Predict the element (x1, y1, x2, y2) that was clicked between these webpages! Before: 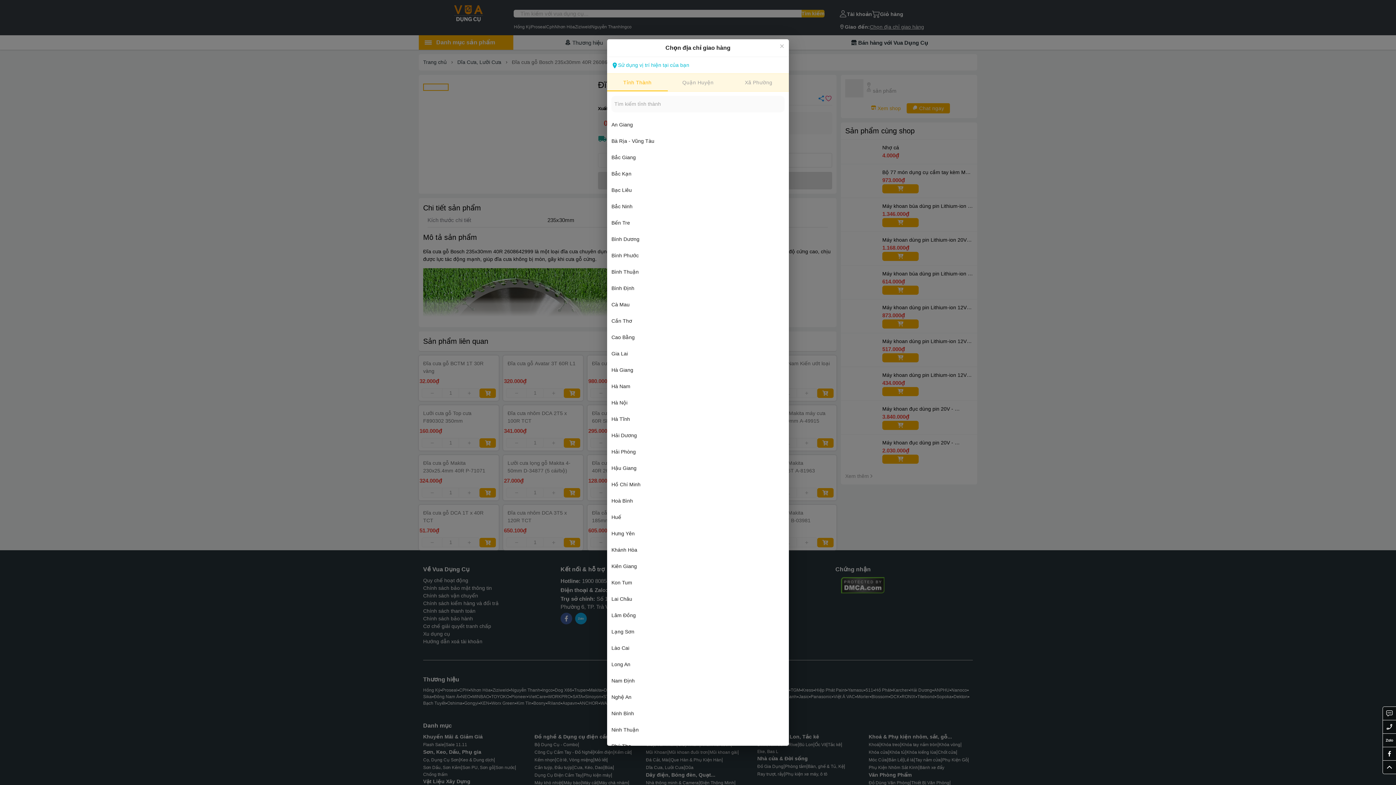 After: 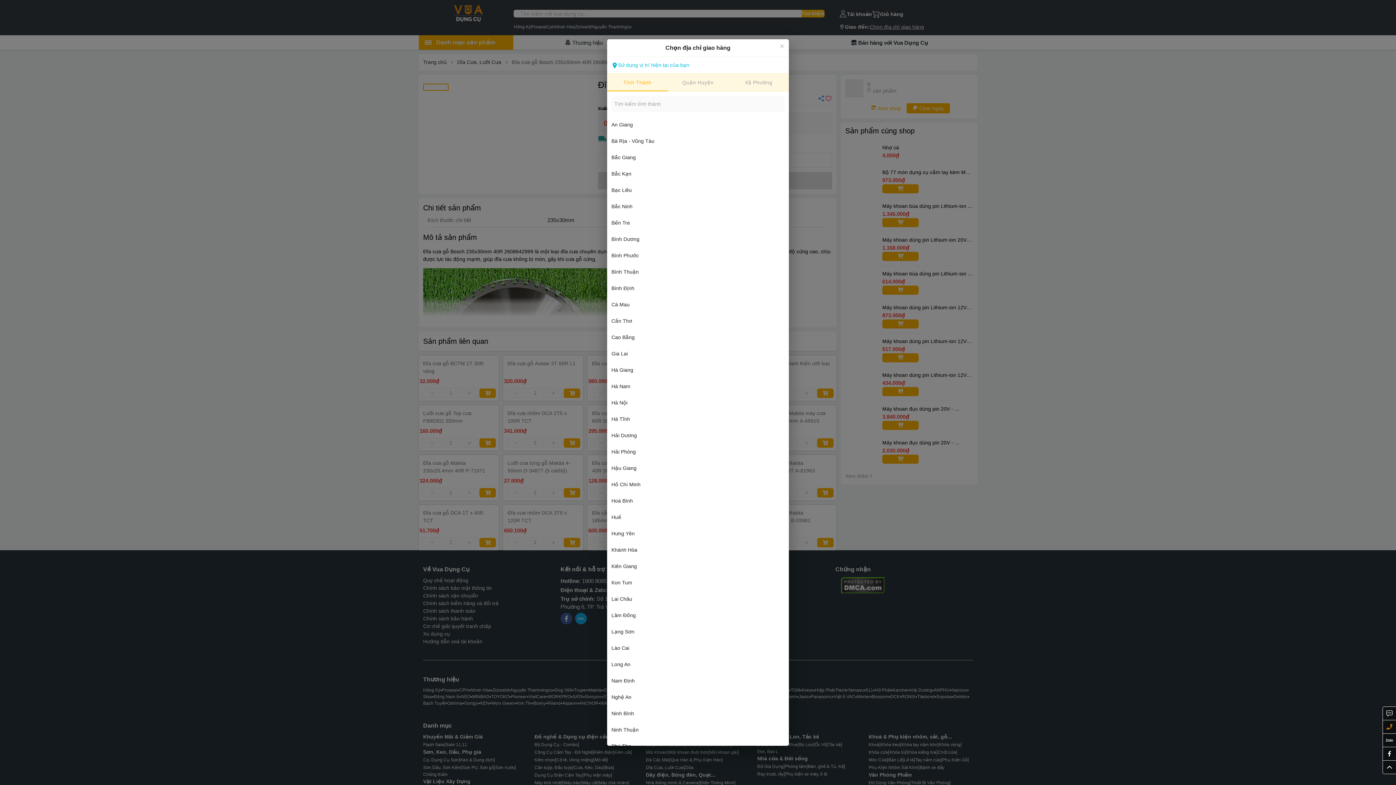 Action: bbox: (1383, 720, 1396, 733)